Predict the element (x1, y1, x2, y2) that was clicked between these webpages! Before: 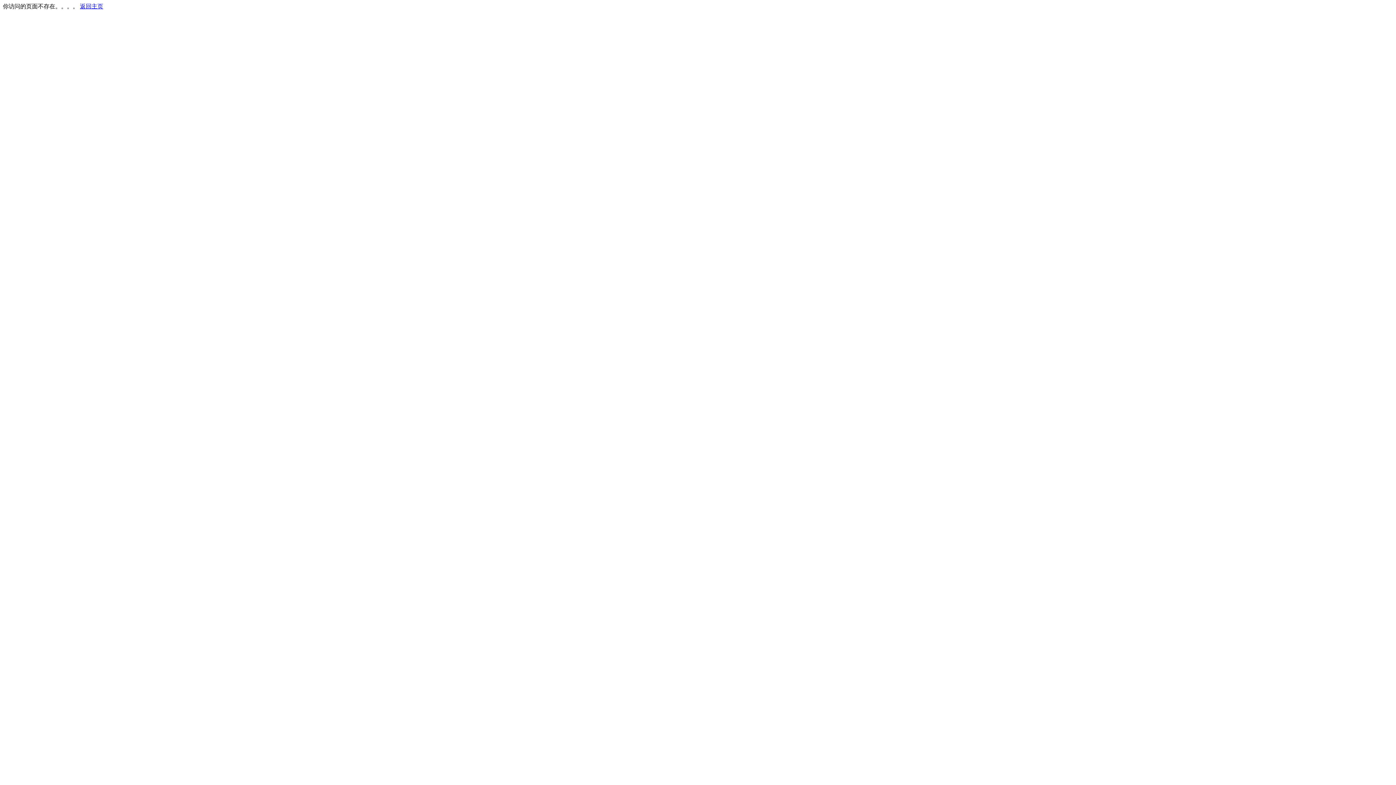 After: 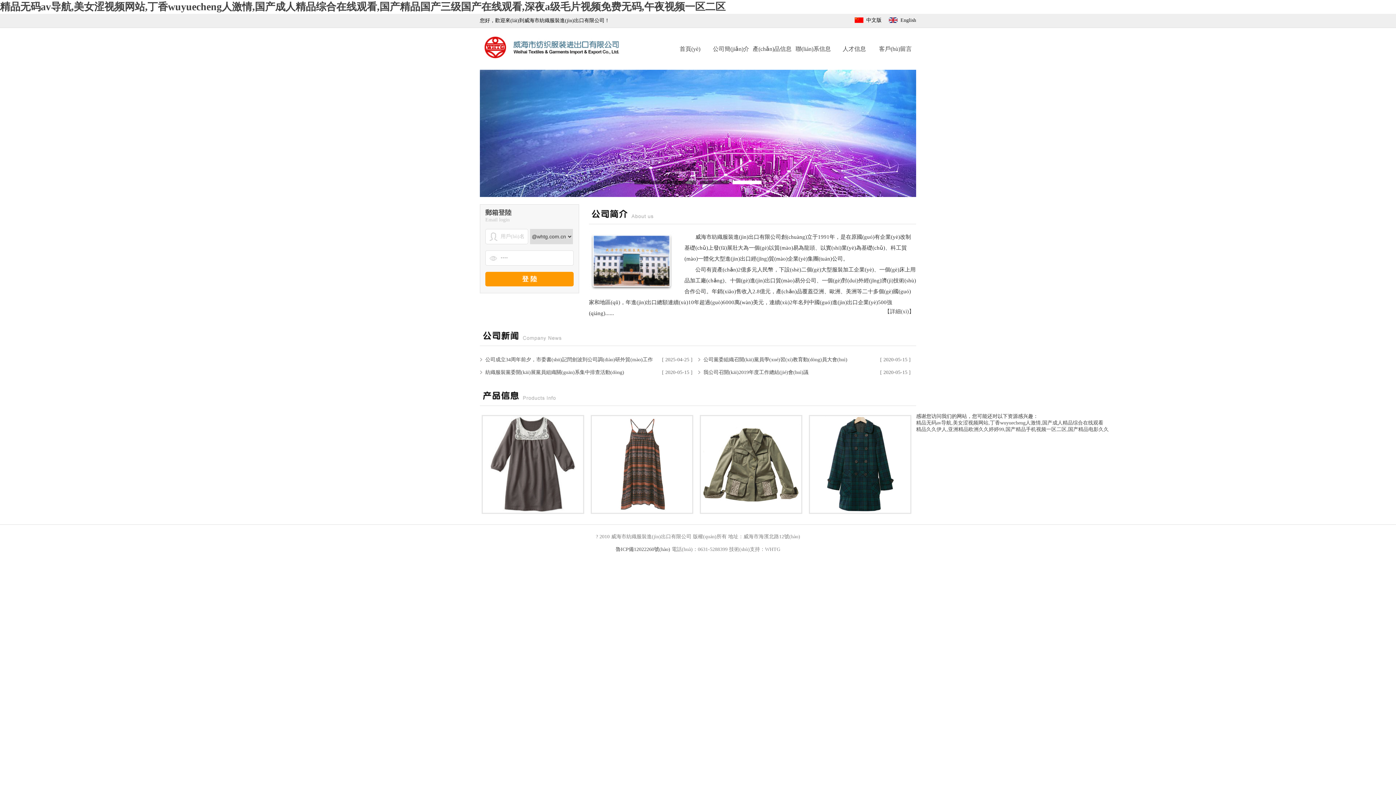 Action: label: 返回主页 bbox: (80, 3, 103, 9)